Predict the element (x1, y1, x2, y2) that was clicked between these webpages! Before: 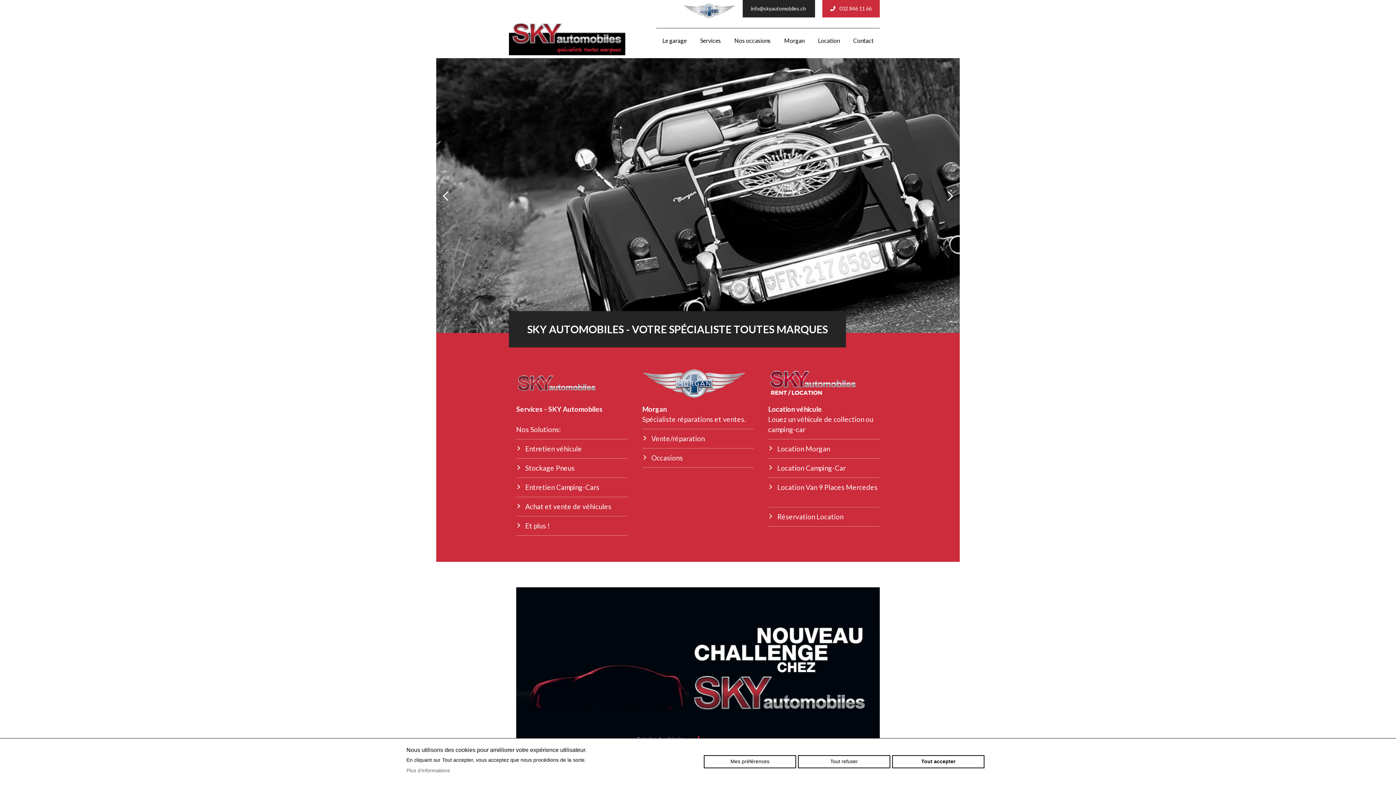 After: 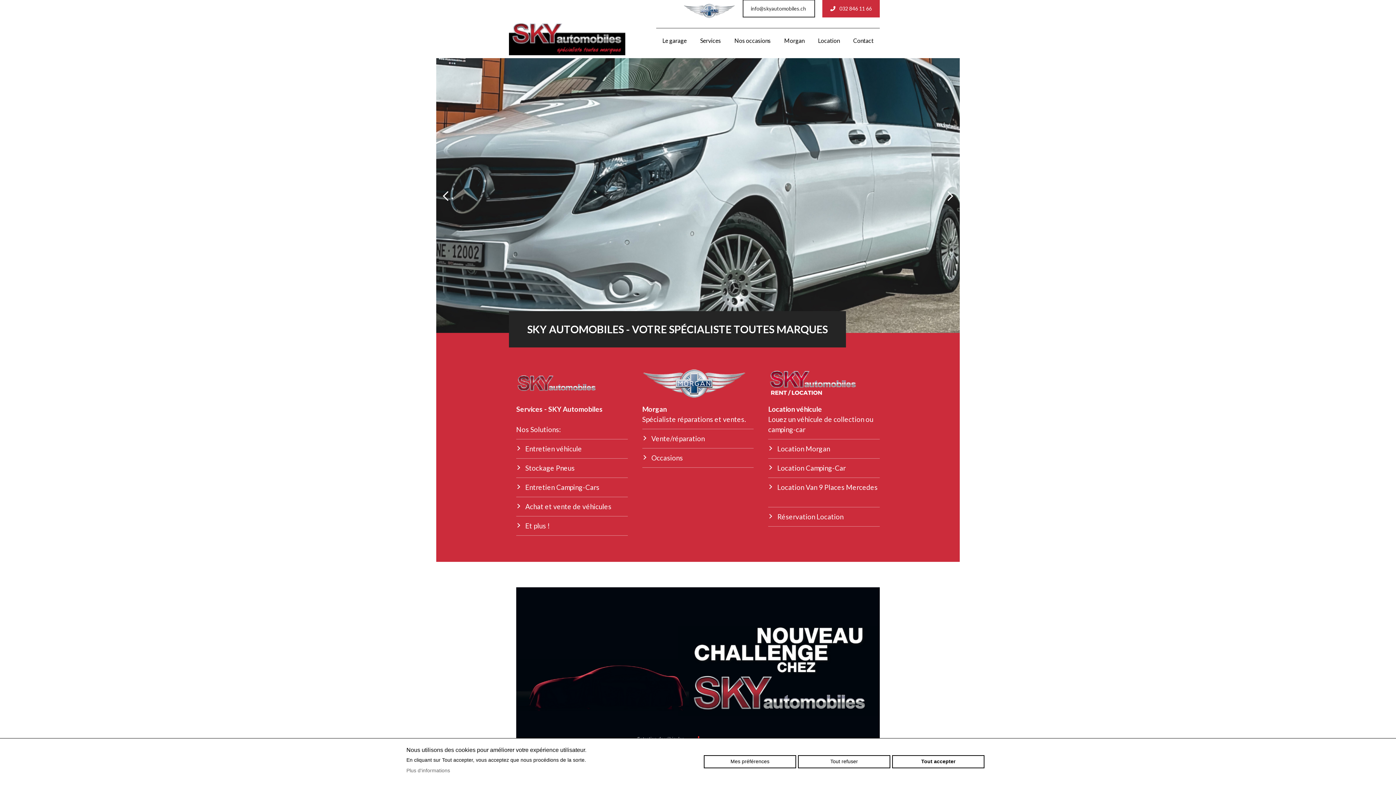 Action: bbox: (742, 0, 815, 17) label: info@skyautomobiles.ch 